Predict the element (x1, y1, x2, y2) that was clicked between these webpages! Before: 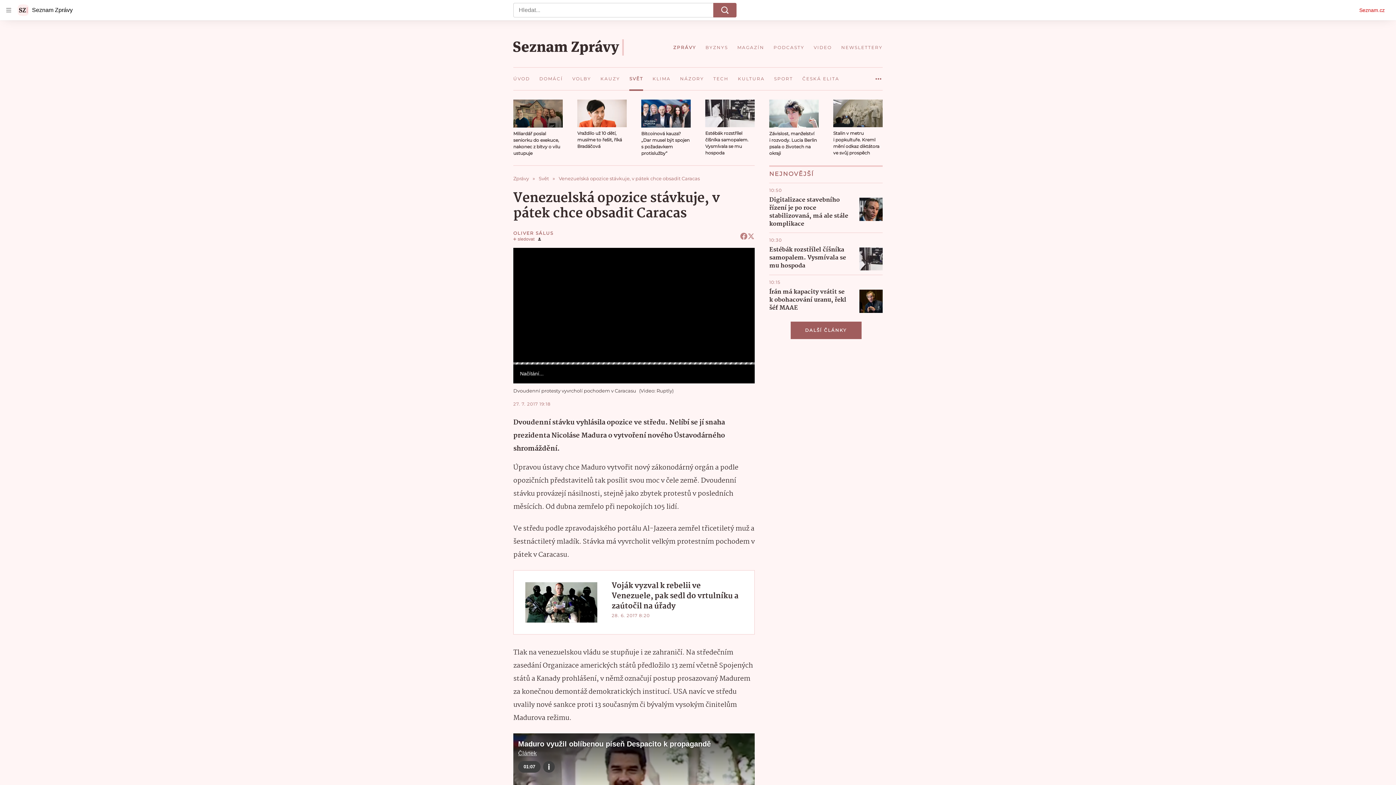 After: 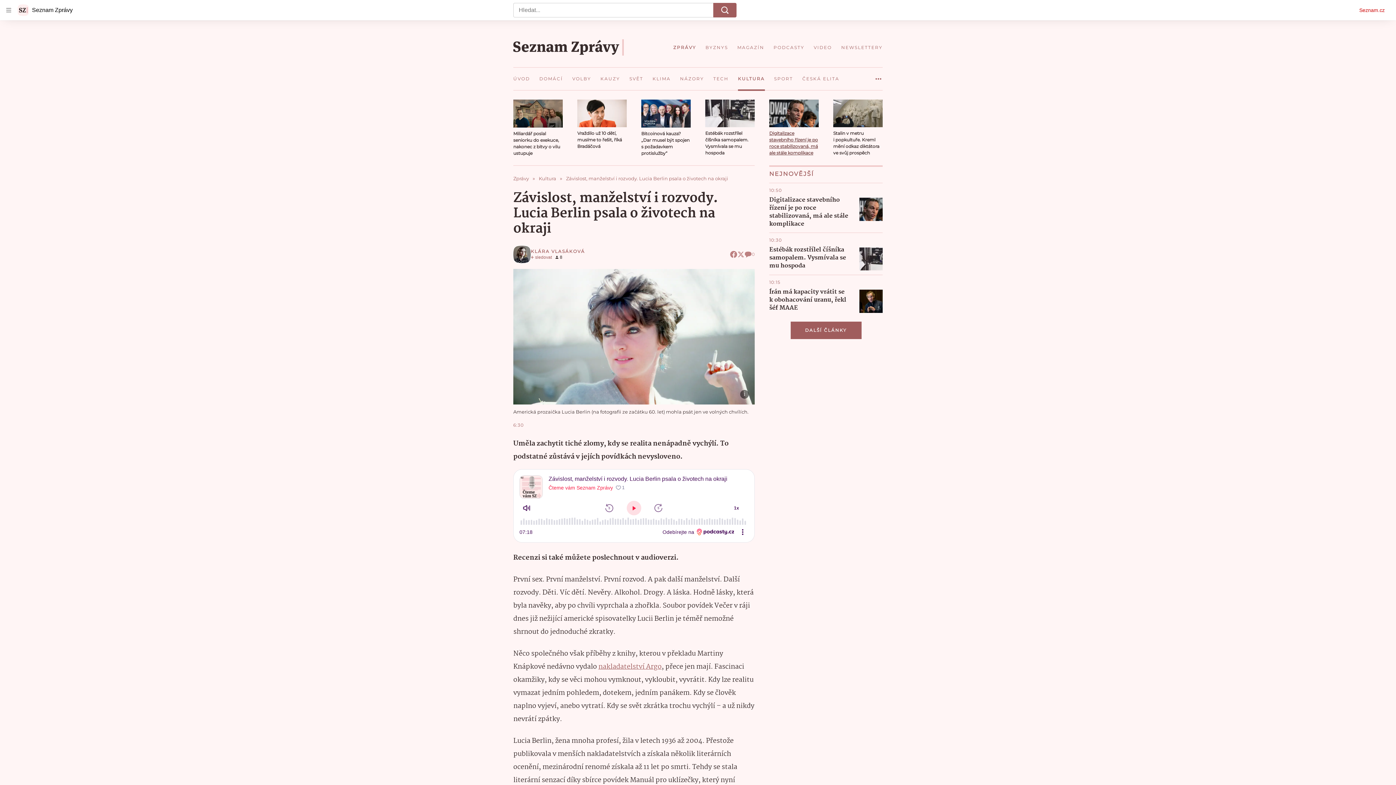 Action: label: Závislost, manželství i rozvody. Lucia Berlin psala o životech na okraji bbox: (769, 99, 818, 156)